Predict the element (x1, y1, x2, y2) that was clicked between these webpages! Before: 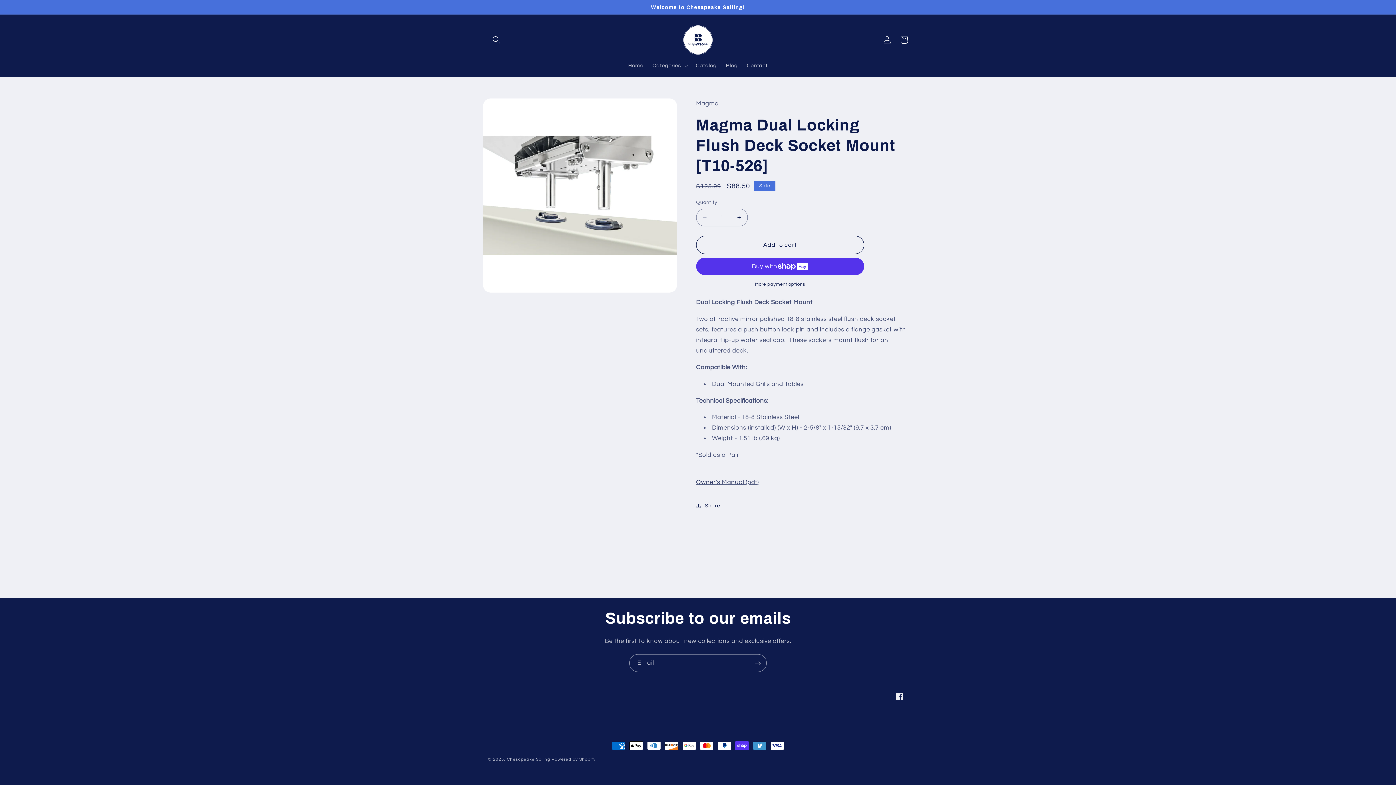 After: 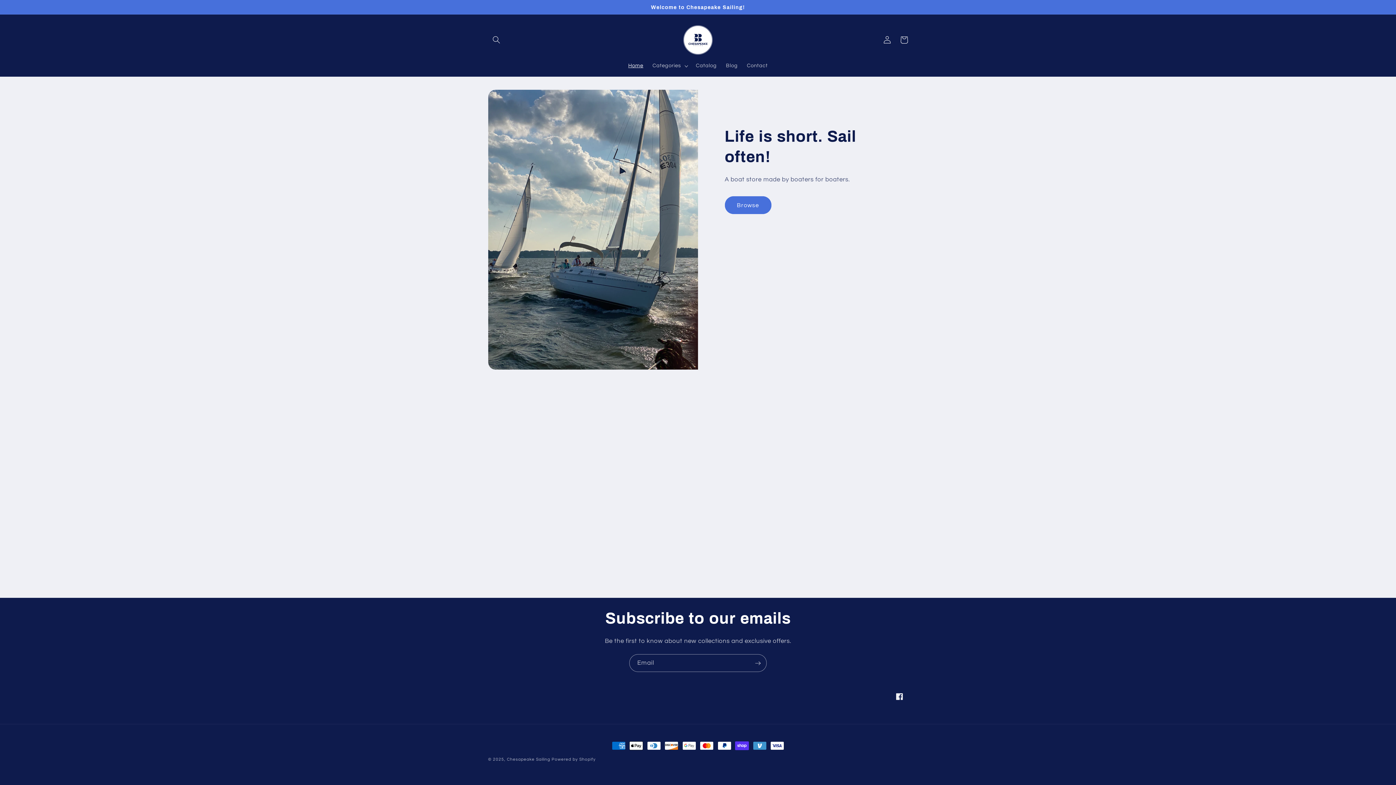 Action: bbox: (507, 757, 550, 761) label: Chesapeake Sailing